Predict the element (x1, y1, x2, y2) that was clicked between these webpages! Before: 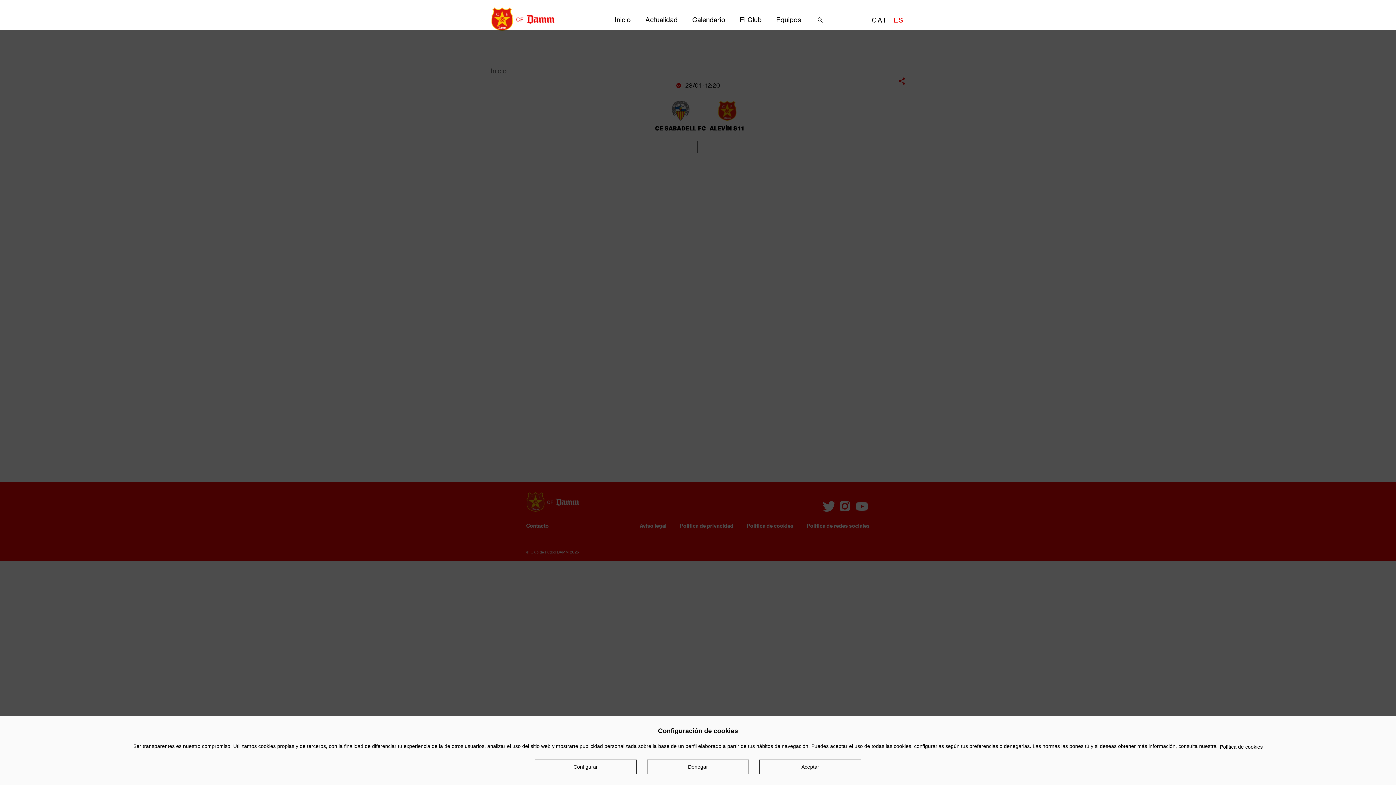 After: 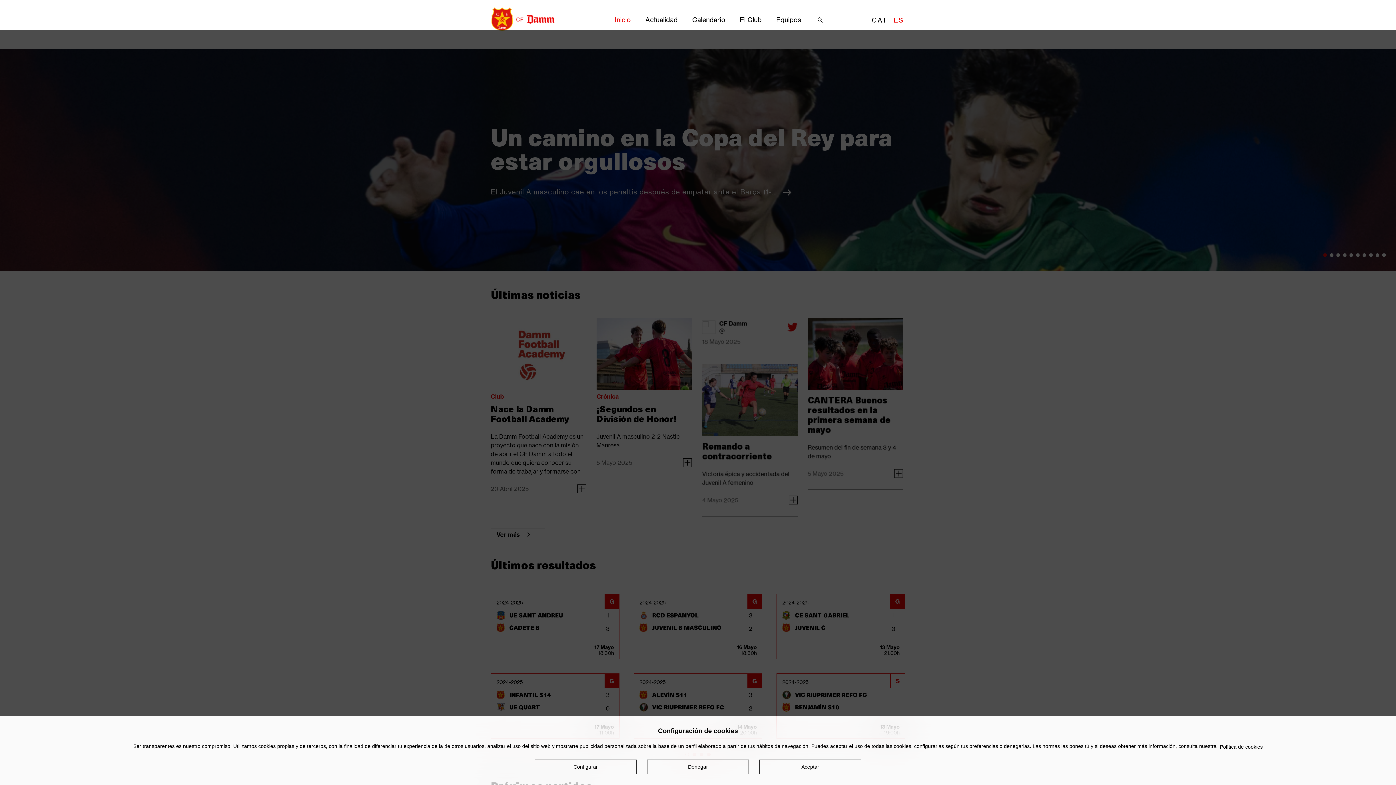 Action: bbox: (607, 16, 638, 34) label: Inicio